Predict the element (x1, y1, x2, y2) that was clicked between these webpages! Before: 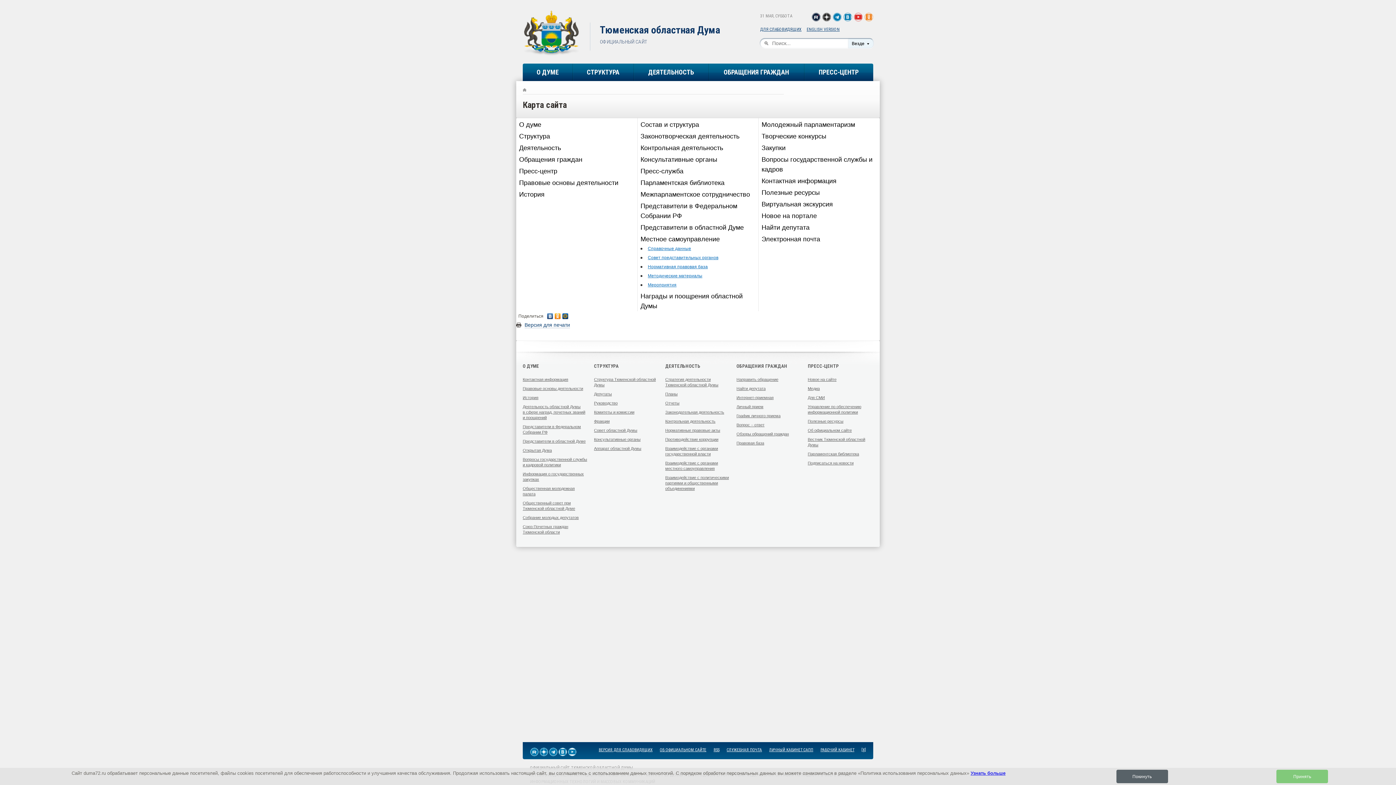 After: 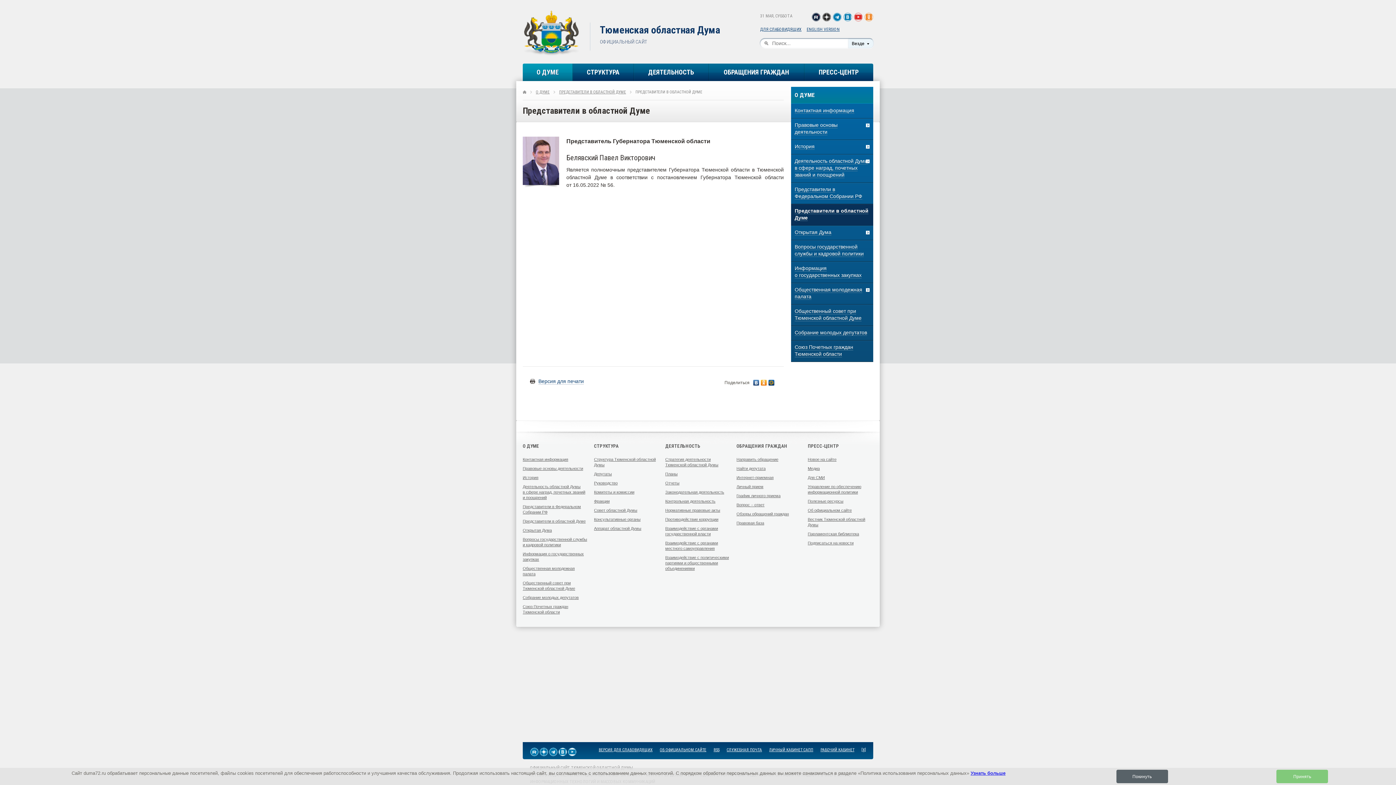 Action: label: Представители в областной Думе bbox: (522, 439, 585, 443)